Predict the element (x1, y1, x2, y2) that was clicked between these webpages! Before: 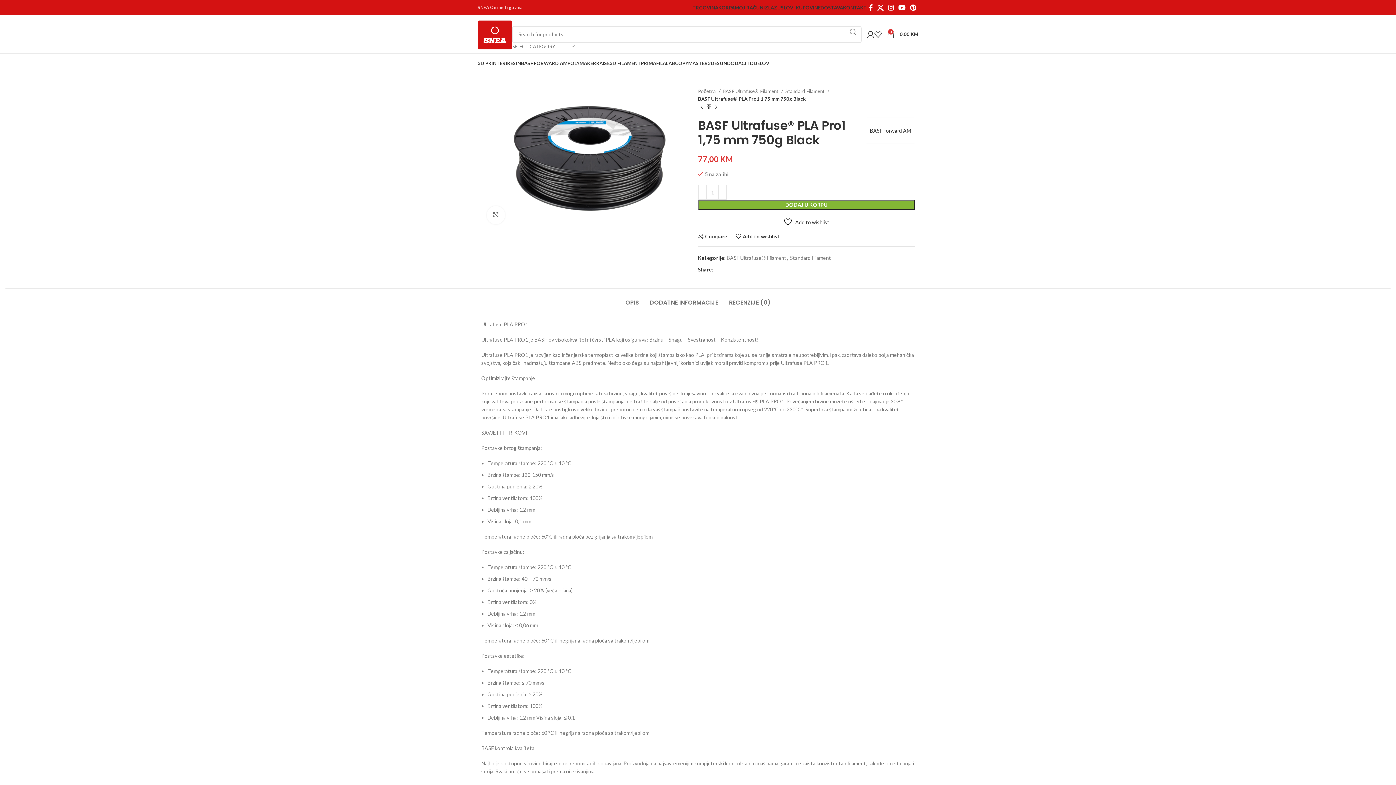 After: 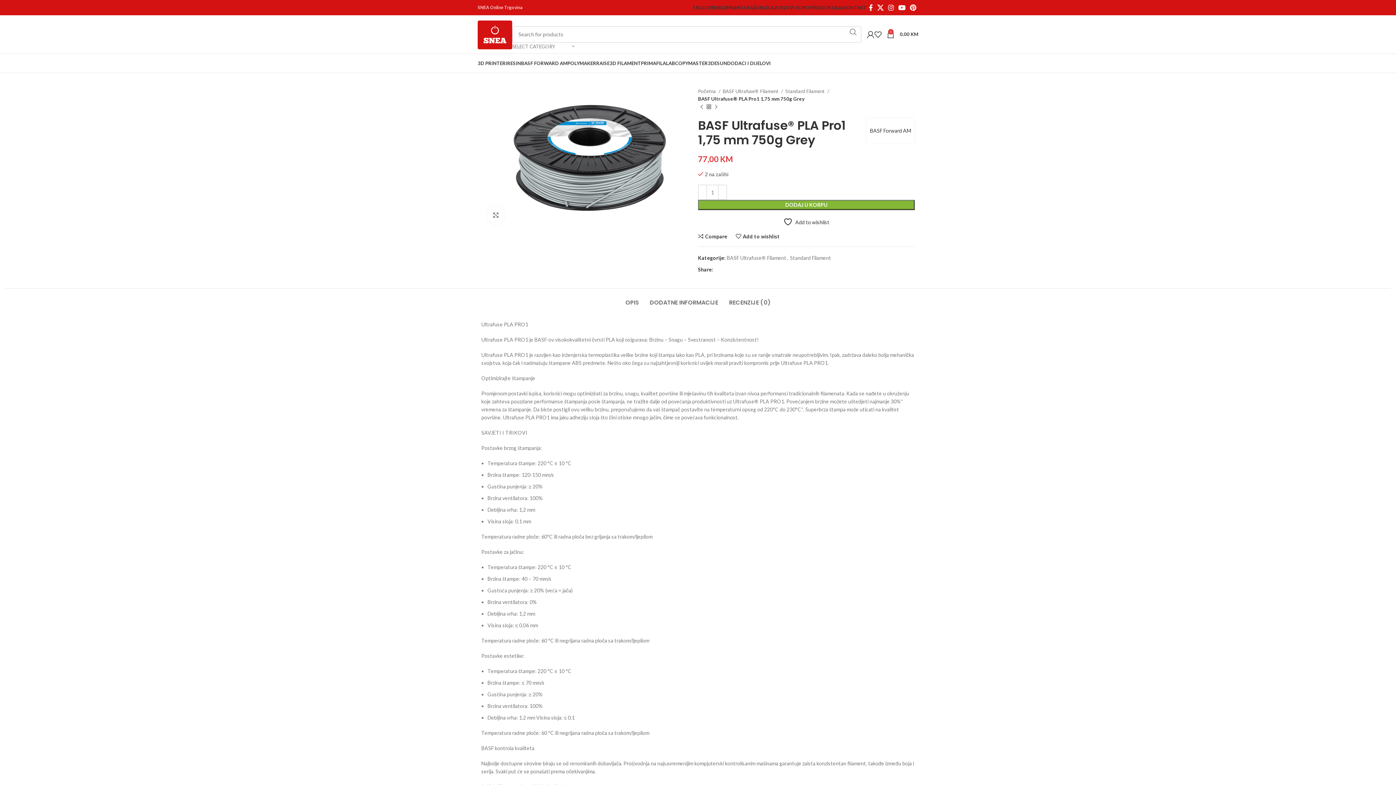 Action: label: Next product bbox: (712, 103, 720, 110)